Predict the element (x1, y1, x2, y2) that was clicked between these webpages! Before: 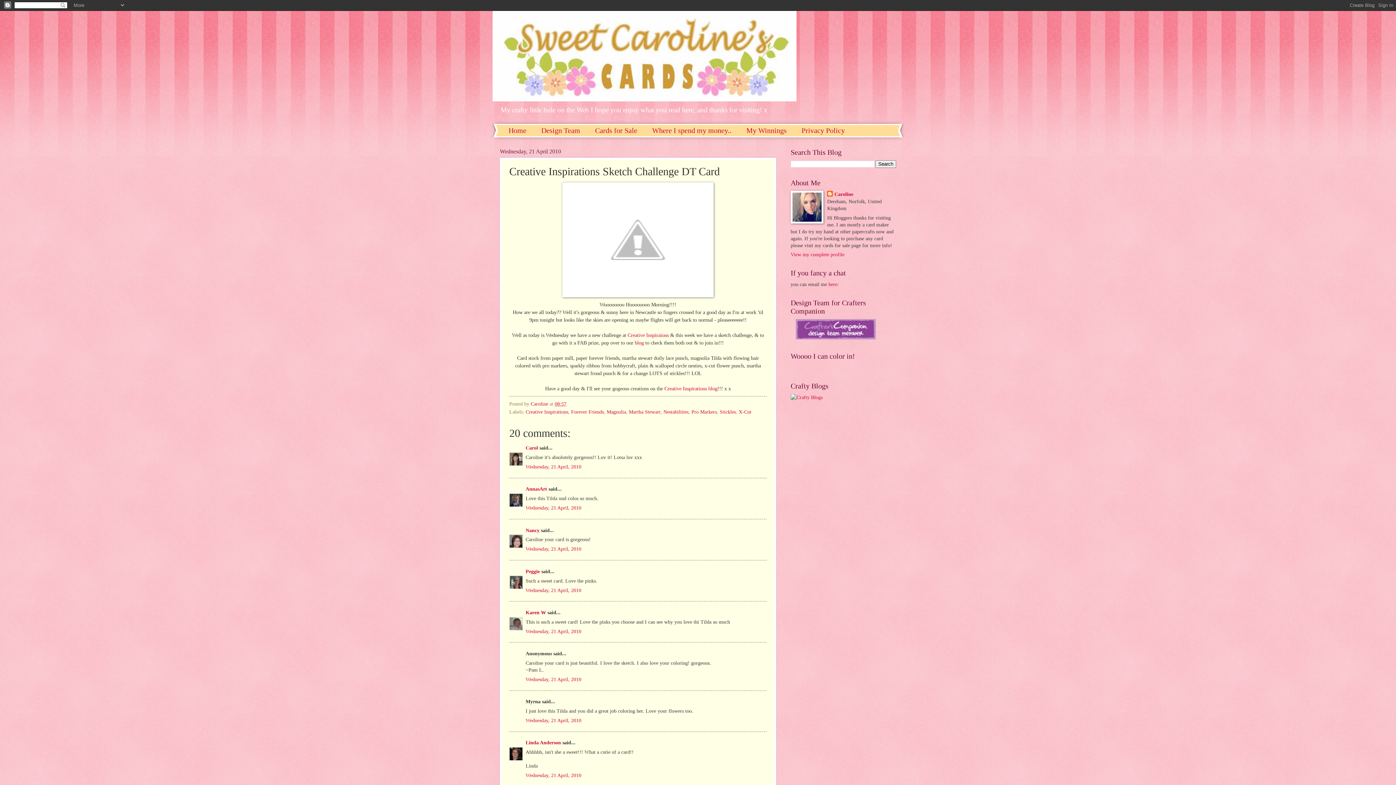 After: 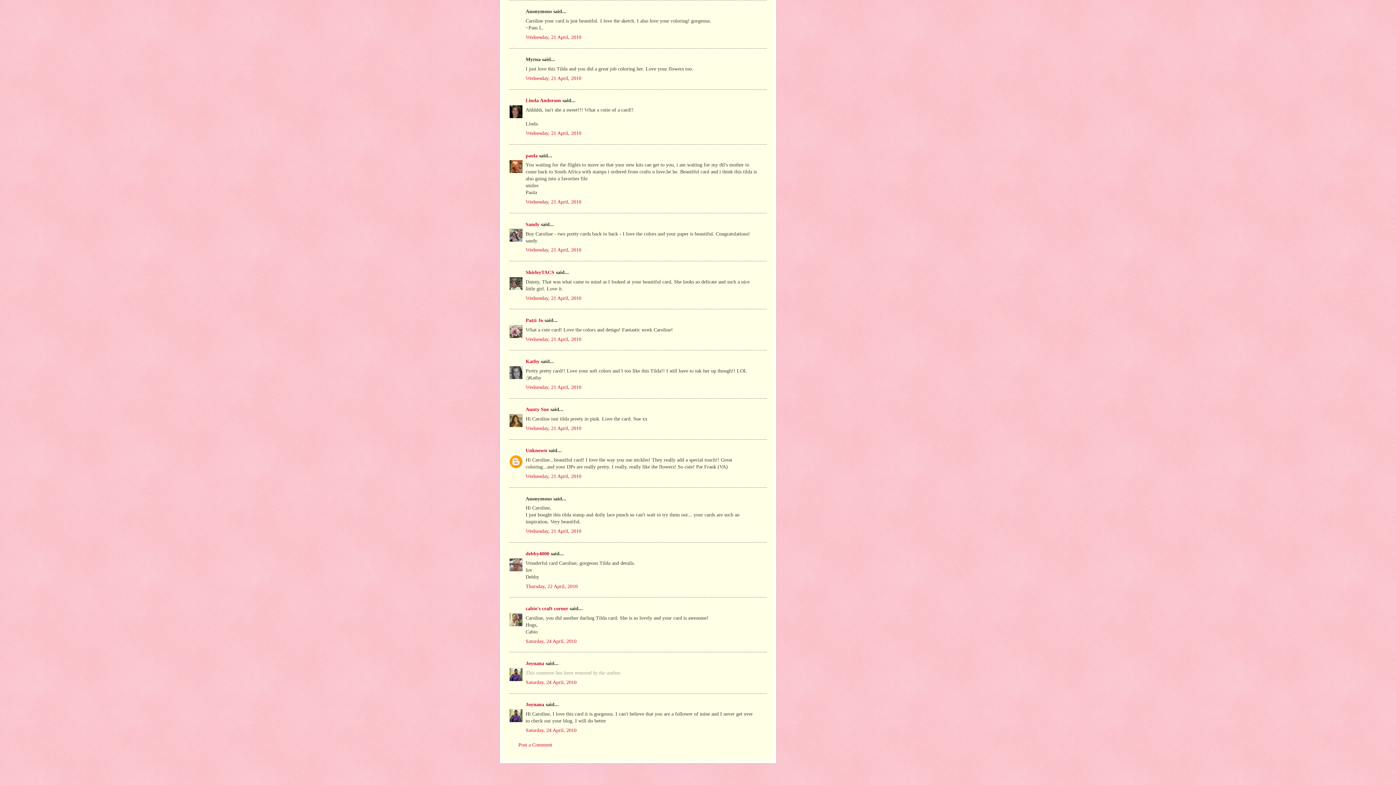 Action: bbox: (525, 677, 581, 682) label: Wednesday, 21 April, 2010